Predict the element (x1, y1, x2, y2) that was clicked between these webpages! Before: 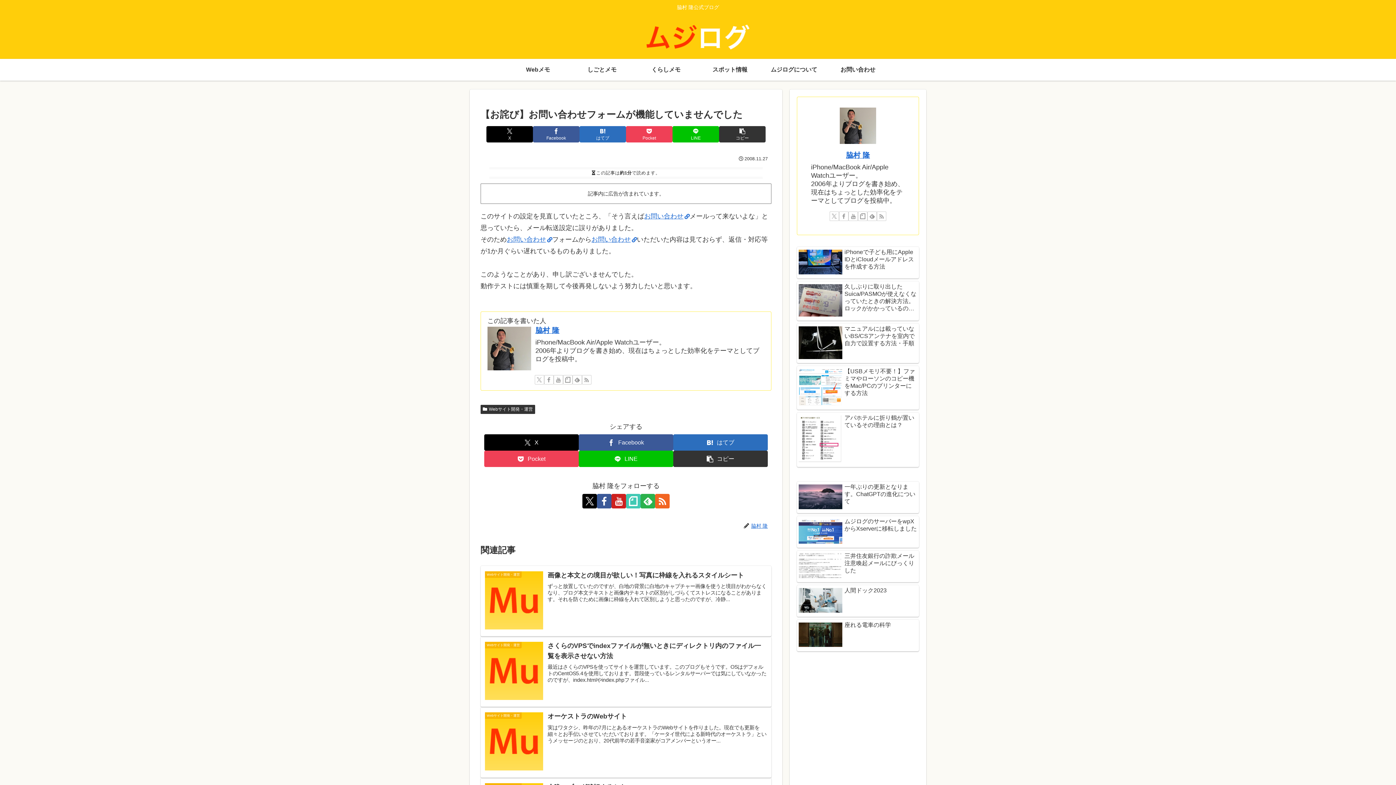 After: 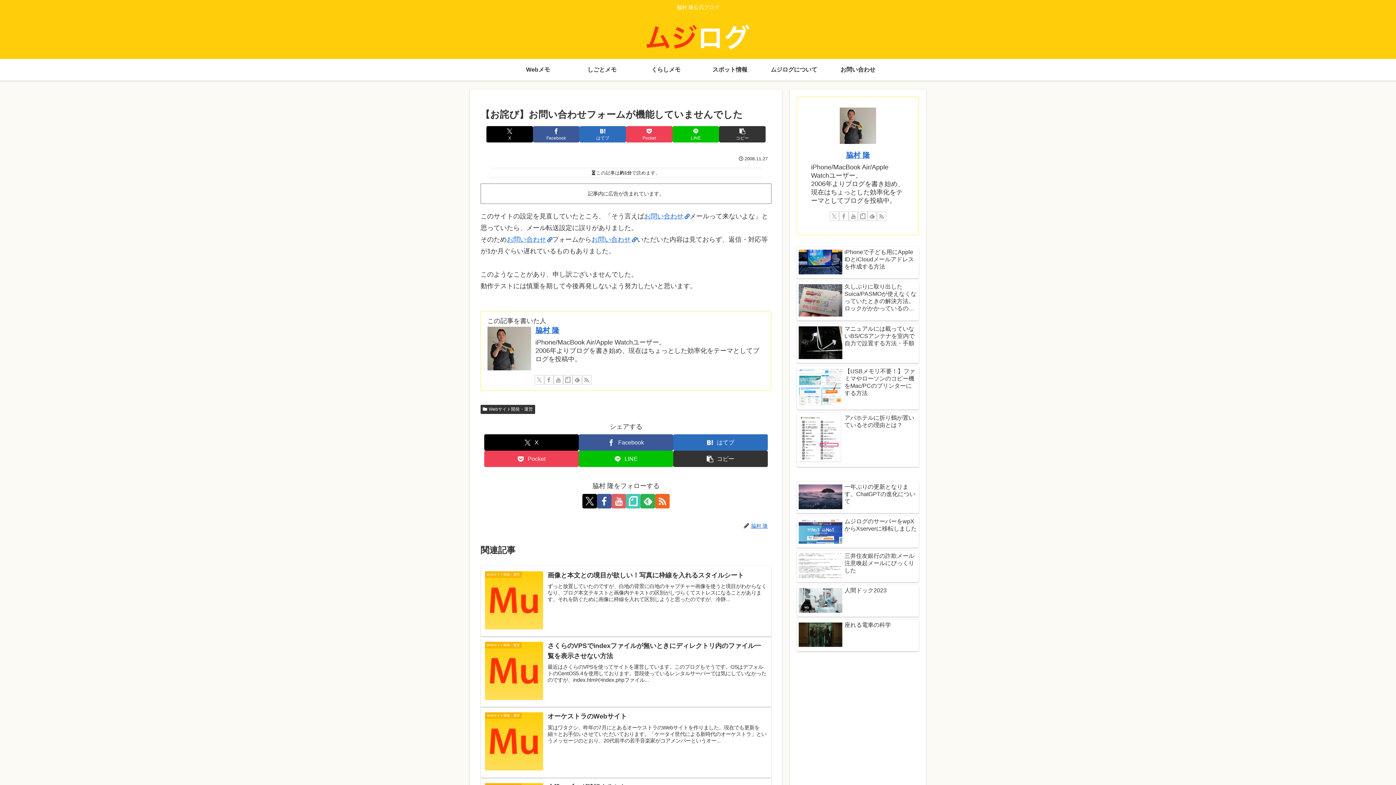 Action: label: YouTubeをフォロー bbox: (611, 494, 626, 508)